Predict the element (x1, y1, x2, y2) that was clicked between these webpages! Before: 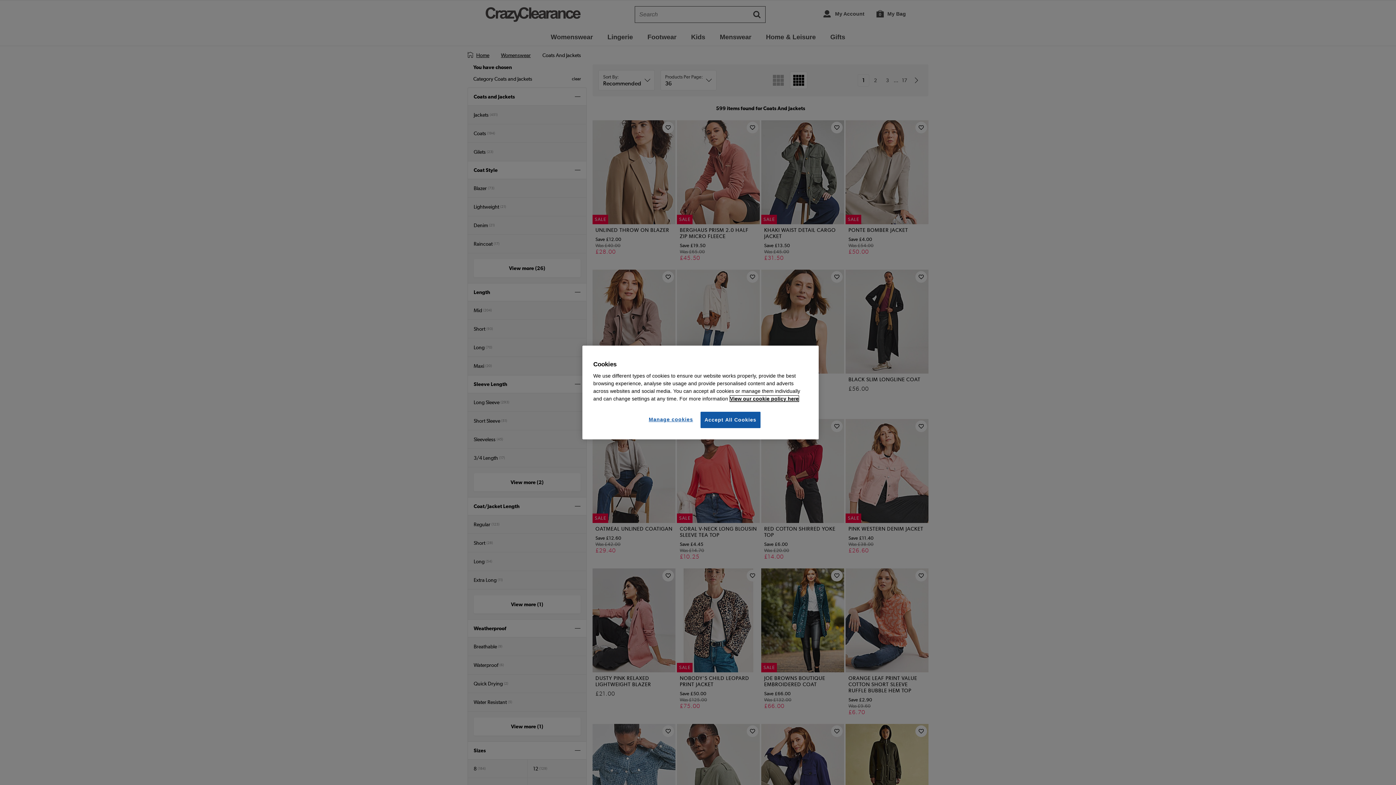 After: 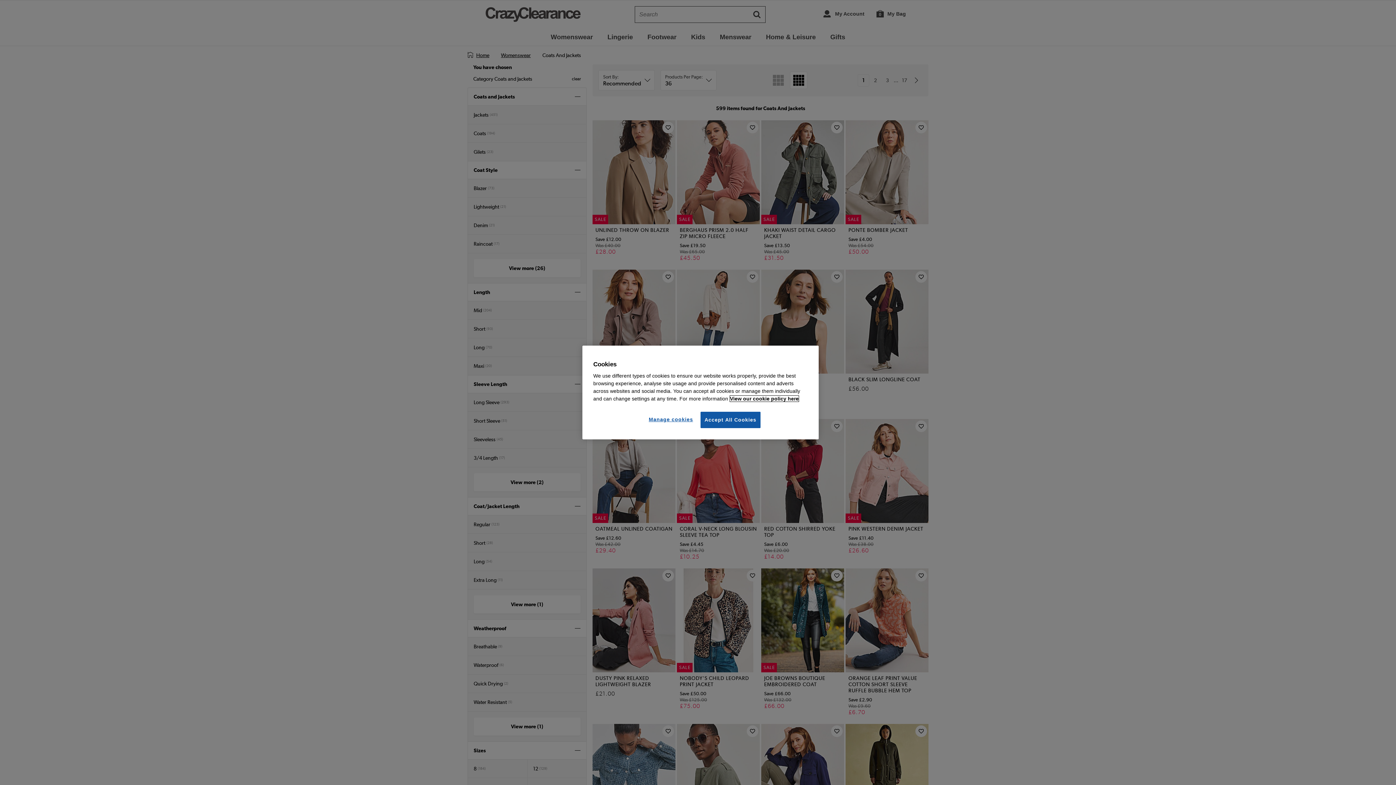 Action: label: More information about your privacy, opens in a new tab bbox: (730, 396, 798, 401)